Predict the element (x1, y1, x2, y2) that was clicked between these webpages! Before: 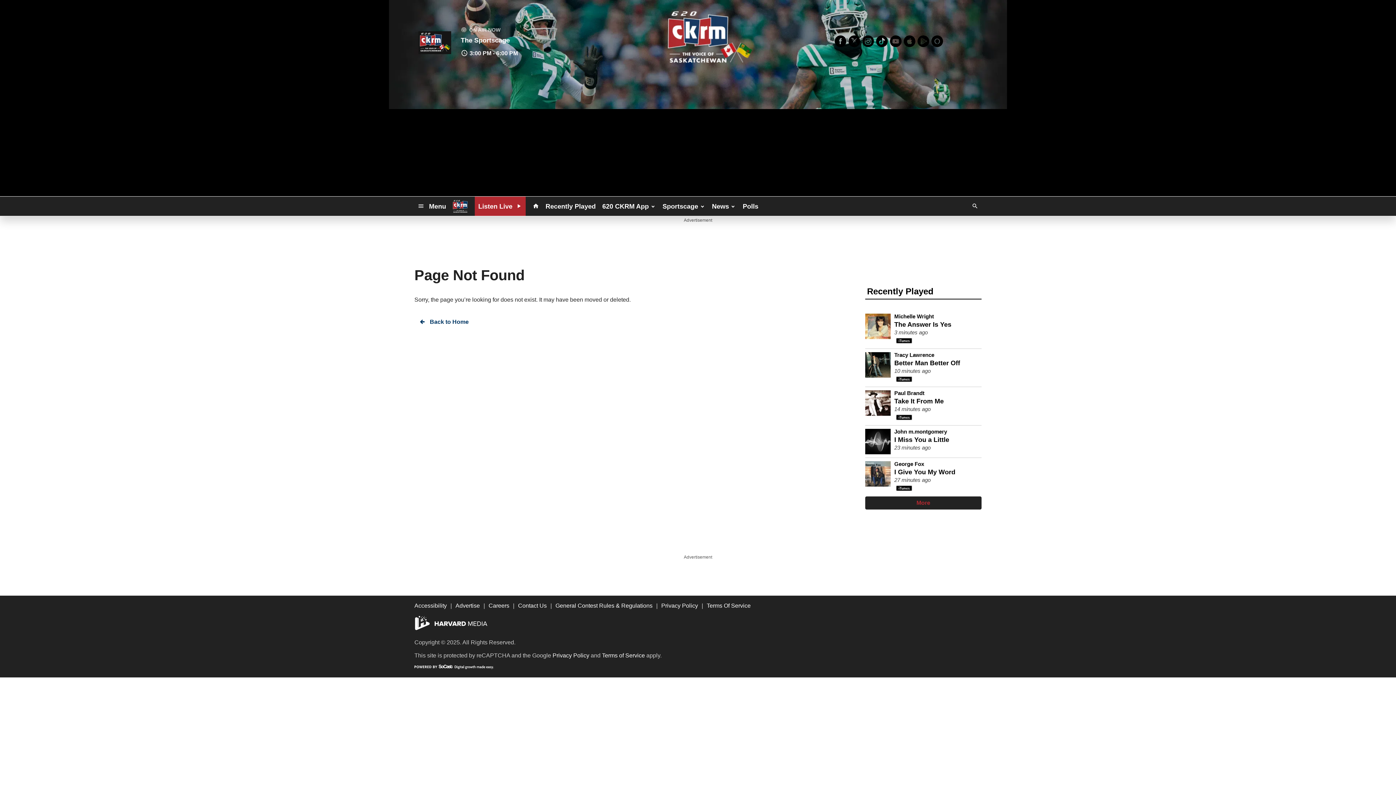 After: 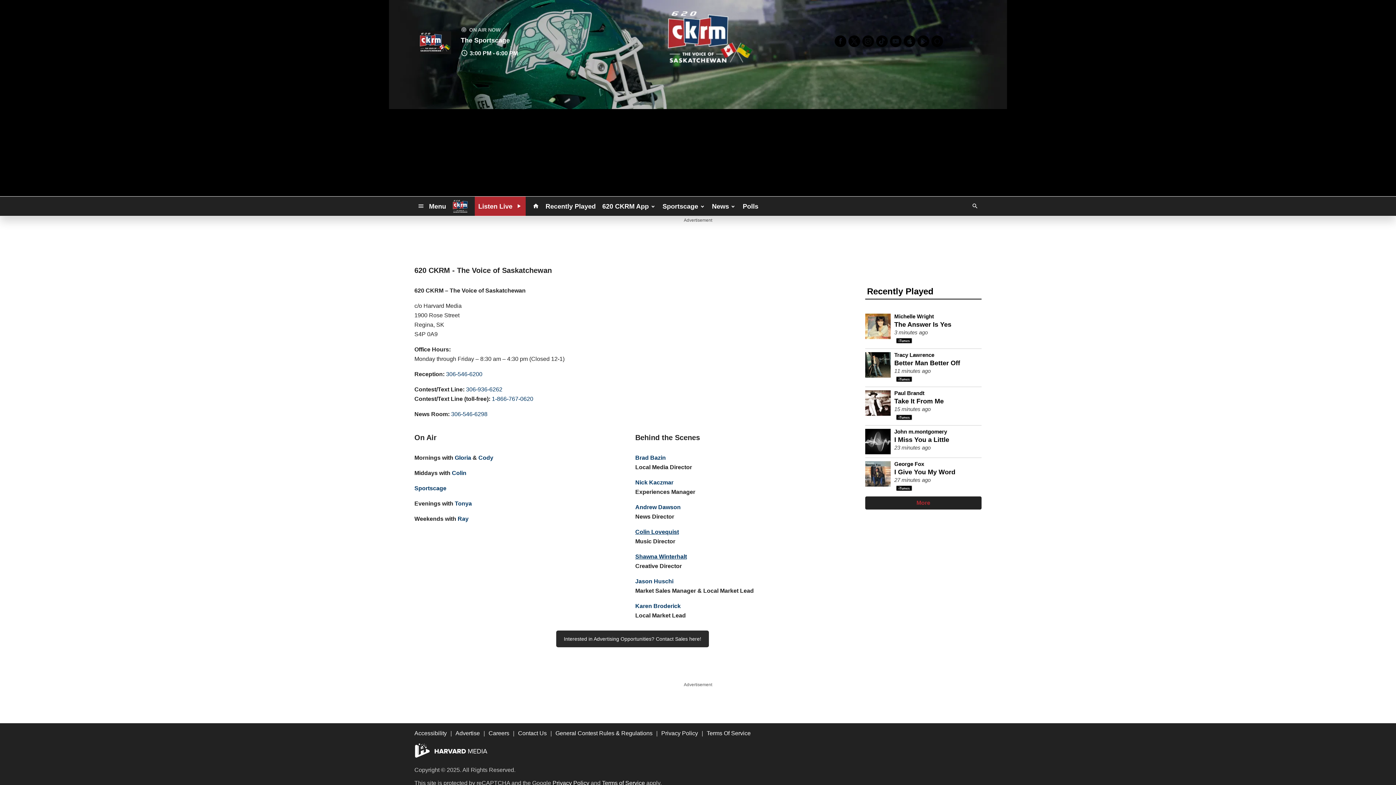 Action: bbox: (518, 603, 546, 609) label: Contact Us